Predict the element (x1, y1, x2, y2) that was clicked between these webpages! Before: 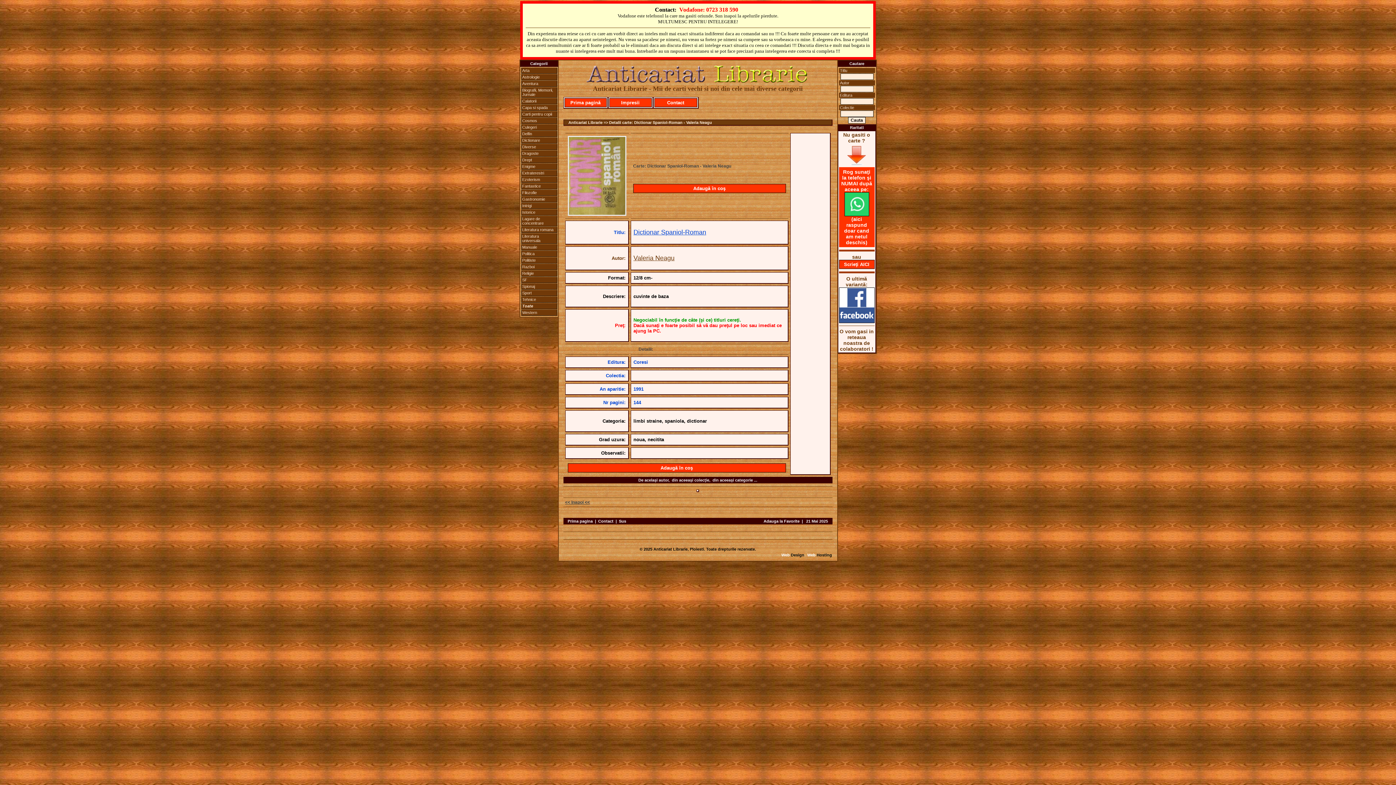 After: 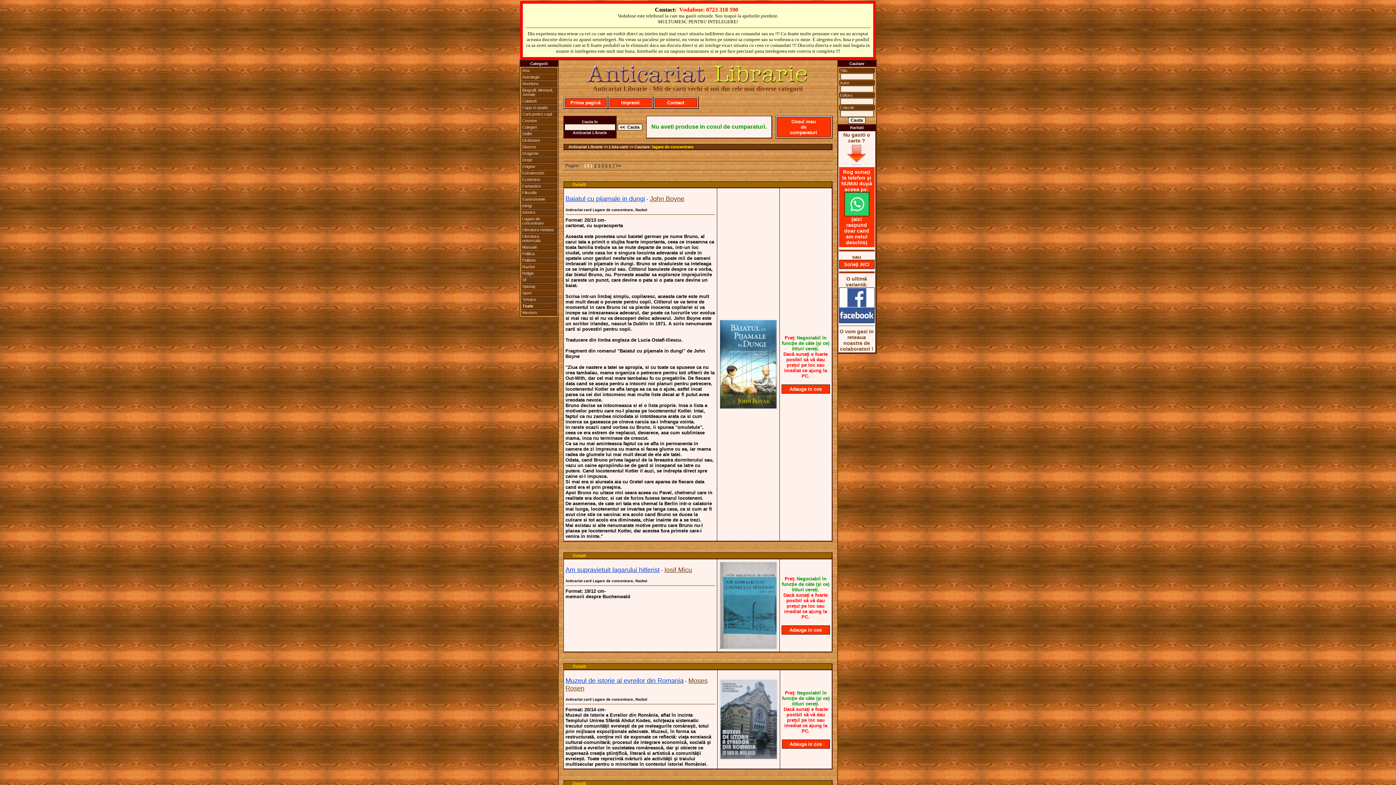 Action: bbox: (521, 216, 557, 226) label: Lagare de concentrare